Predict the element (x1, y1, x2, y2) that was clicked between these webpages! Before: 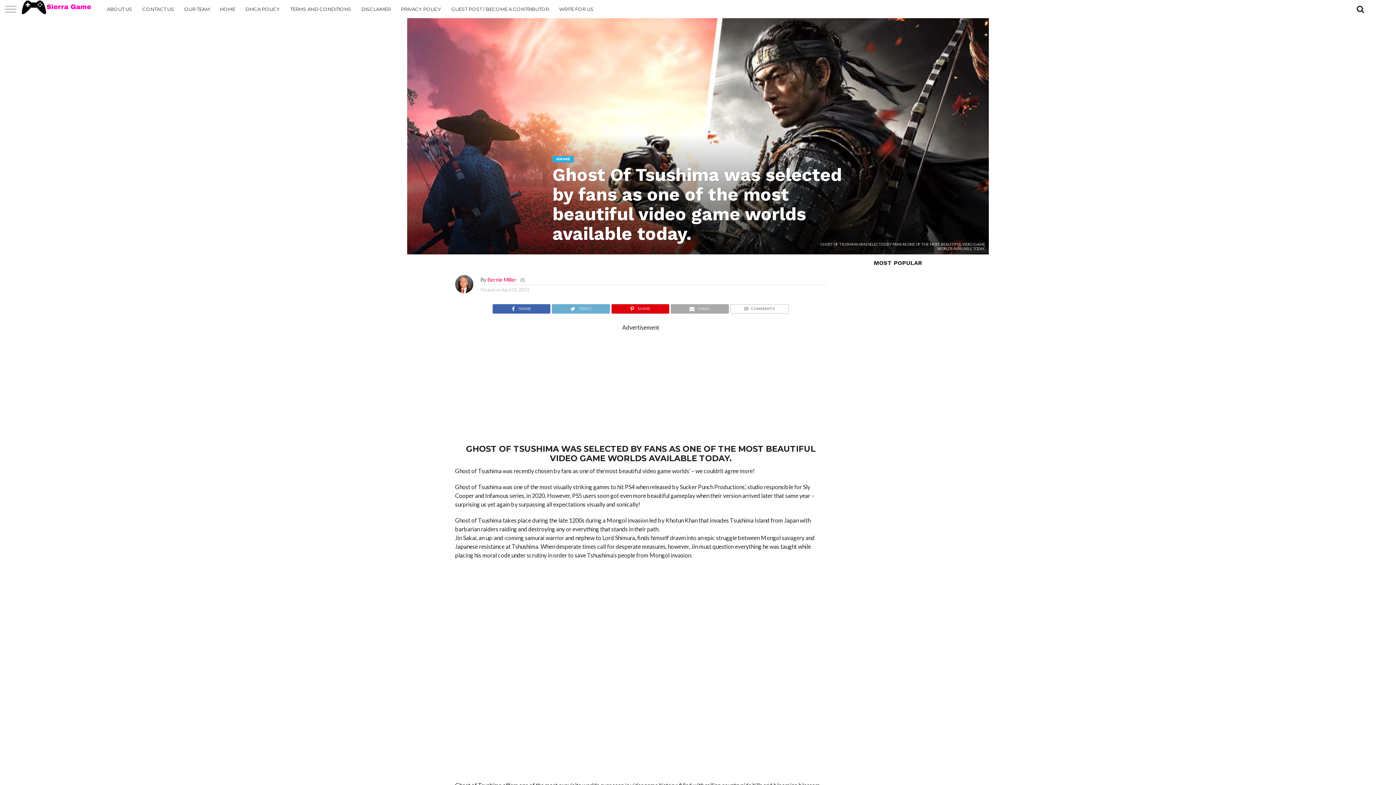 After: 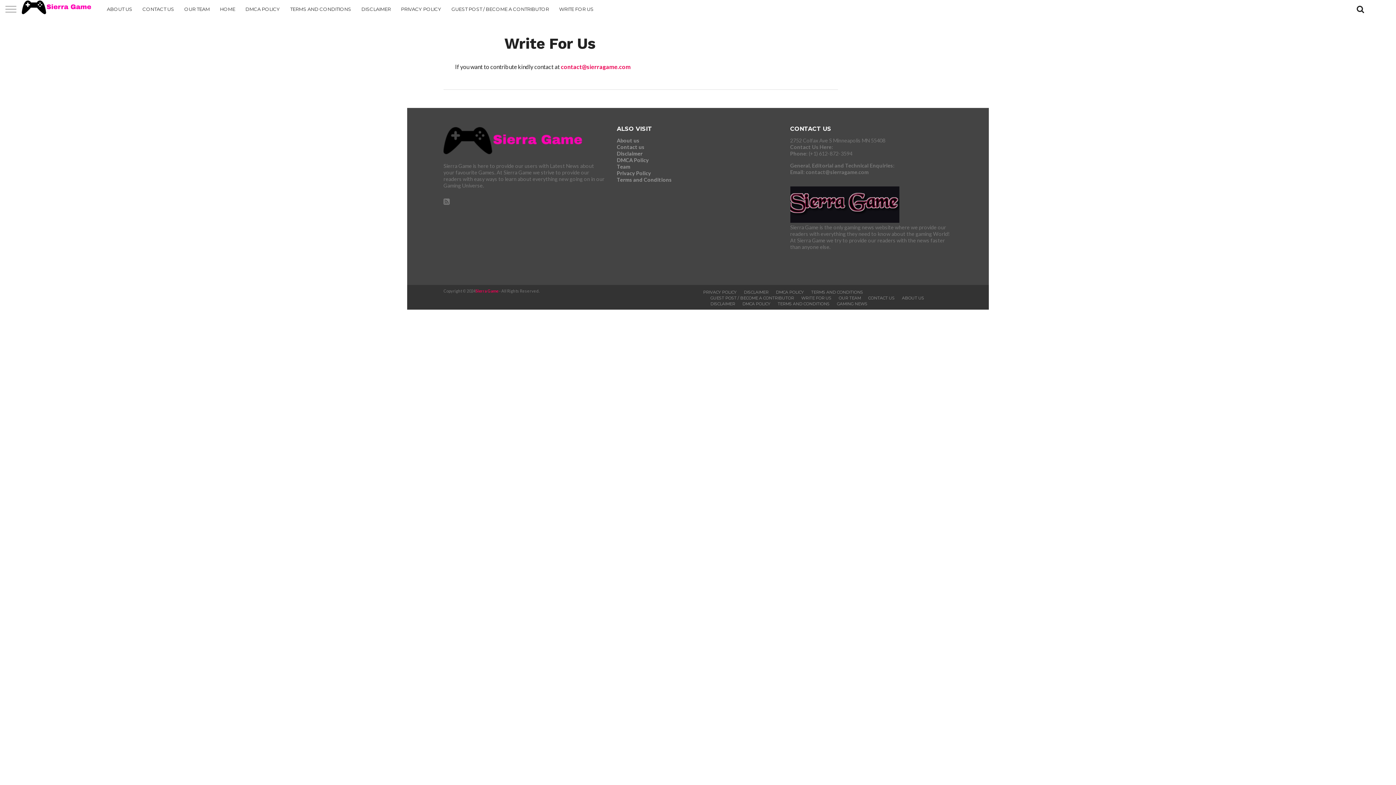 Action: bbox: (554, 0, 598, 18) label: WRITE FOR US